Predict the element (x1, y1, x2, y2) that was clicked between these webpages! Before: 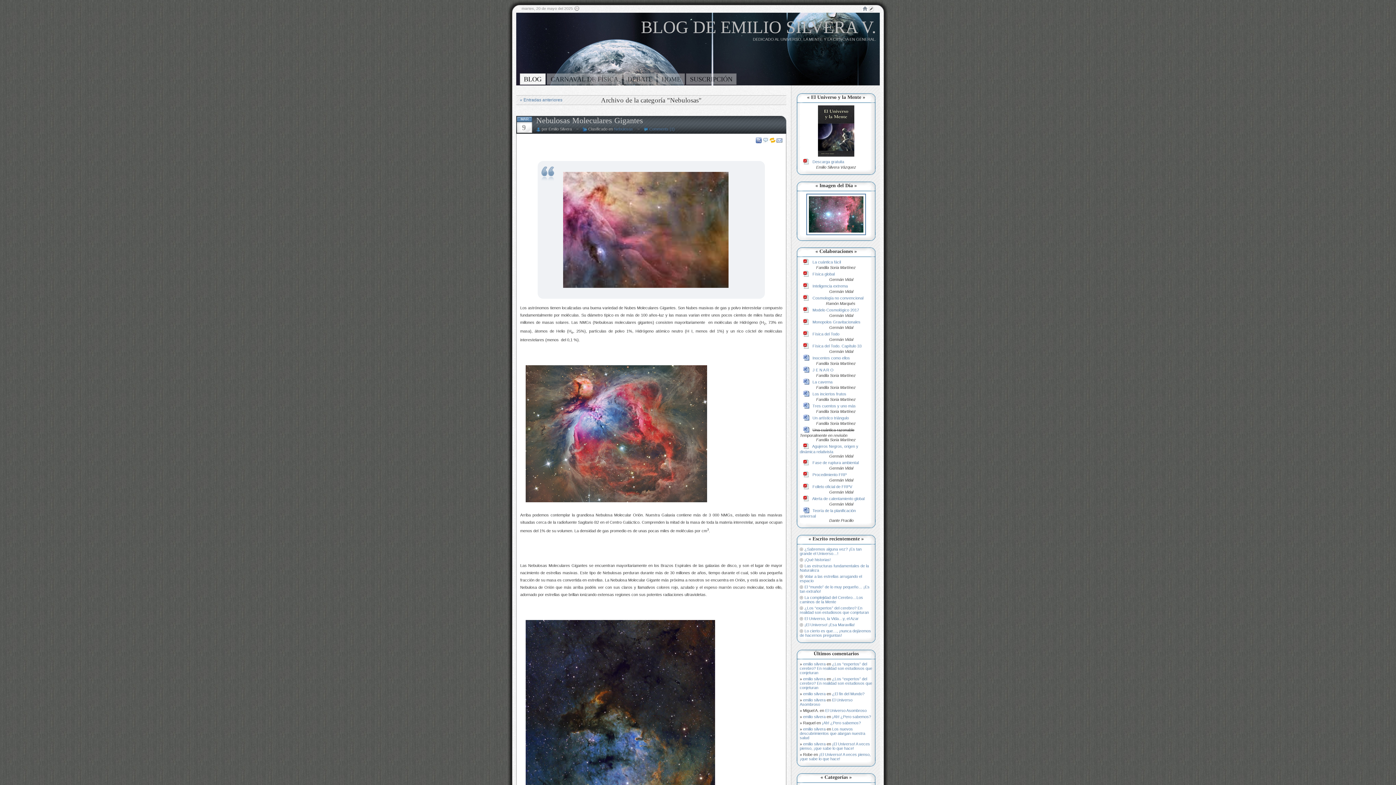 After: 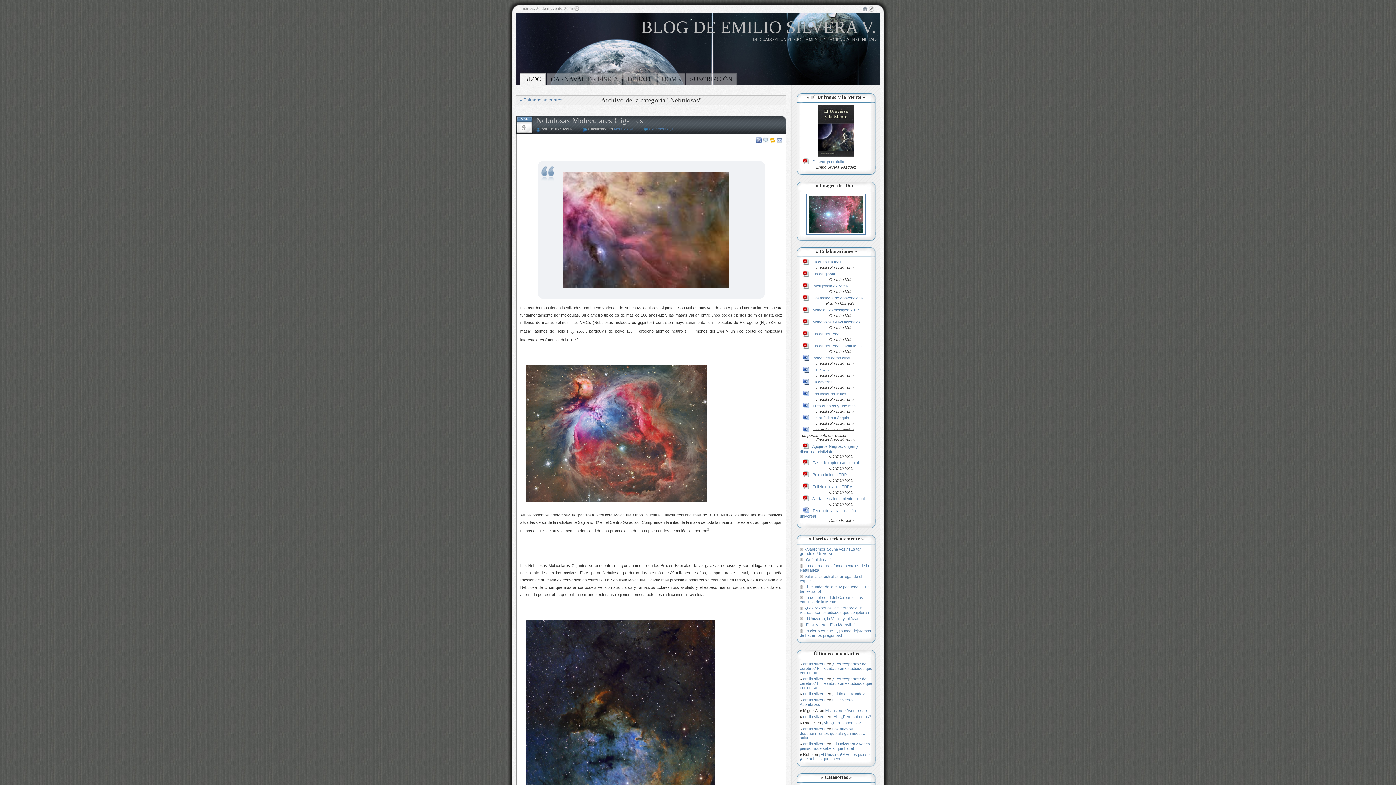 Action: bbox: (812, 367, 833, 372) label: J E N A R O